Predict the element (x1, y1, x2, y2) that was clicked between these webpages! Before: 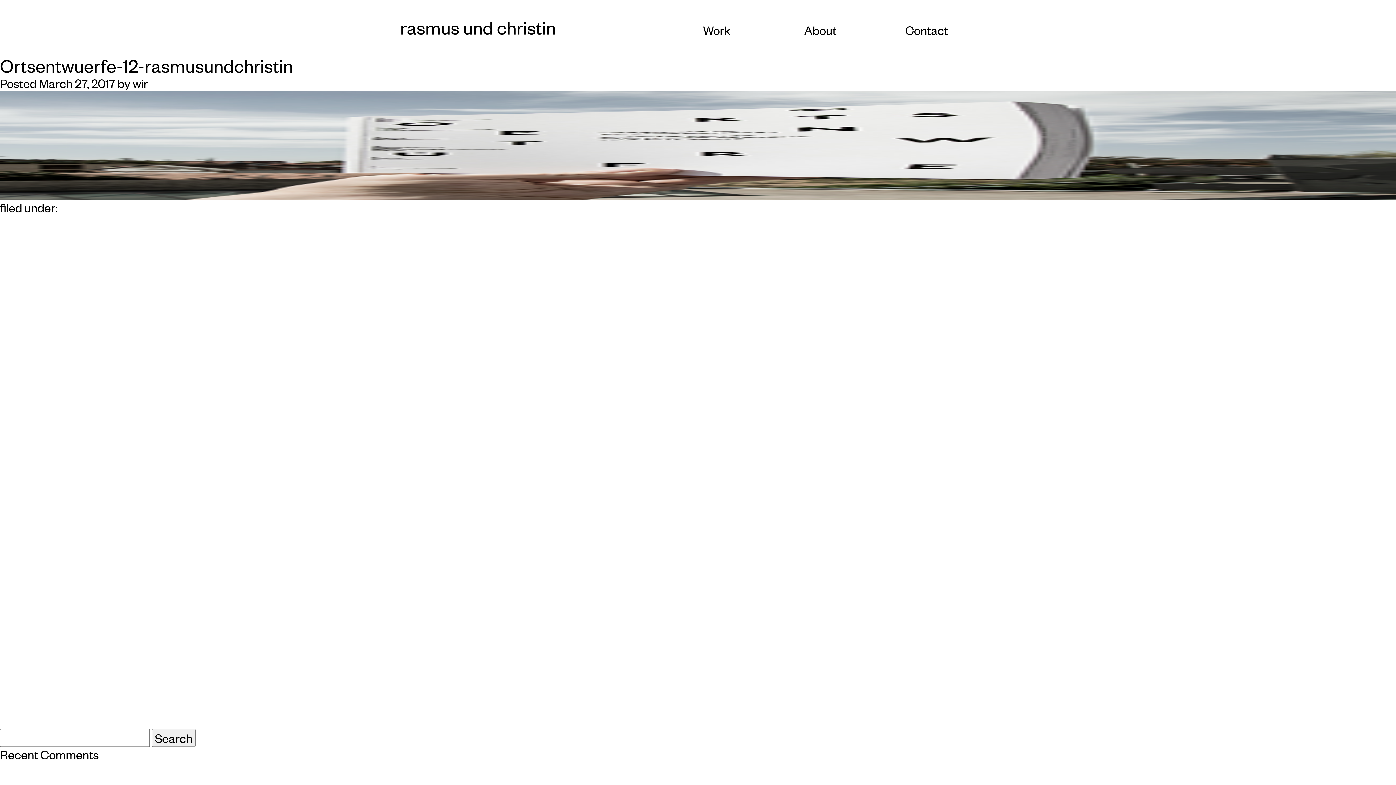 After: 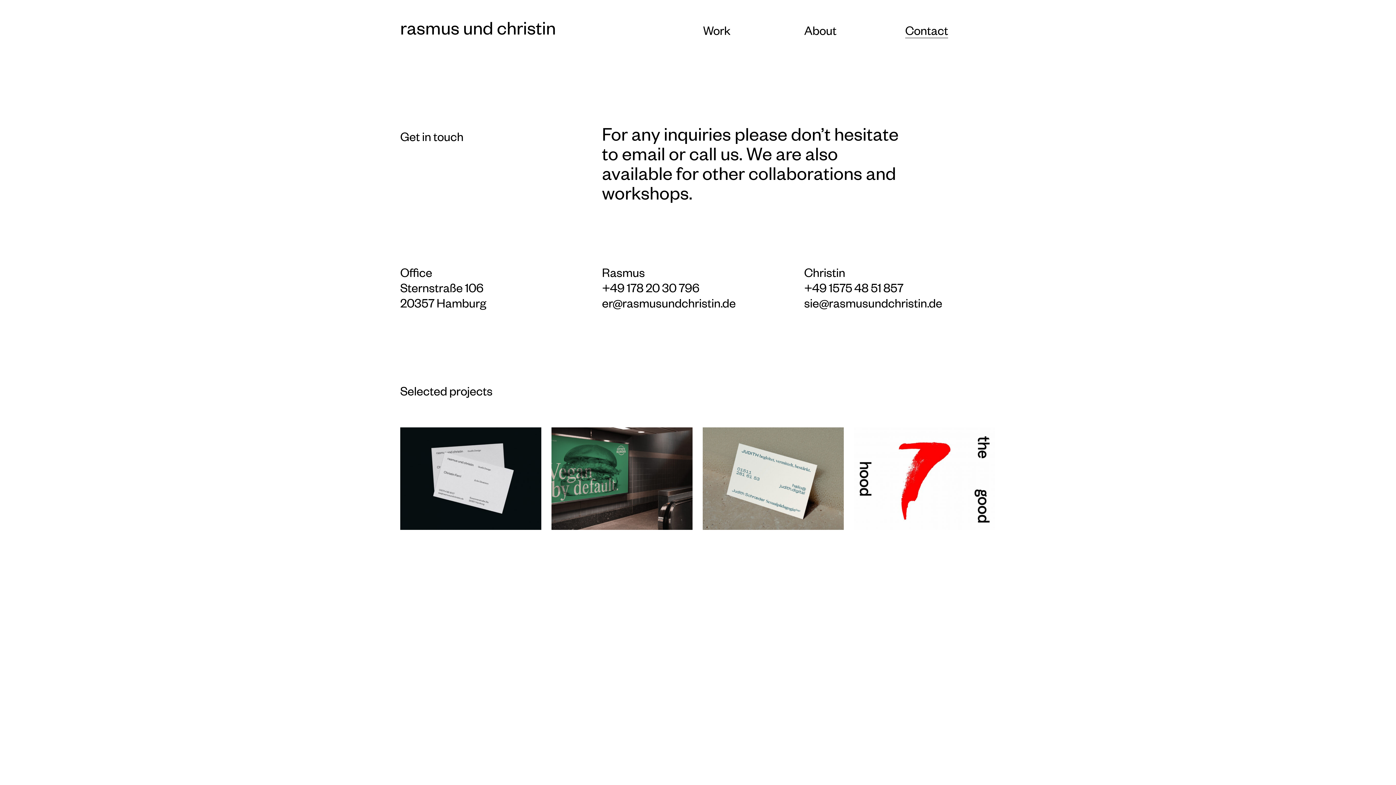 Action: label: Contact bbox: (905, 22, 948, 37)